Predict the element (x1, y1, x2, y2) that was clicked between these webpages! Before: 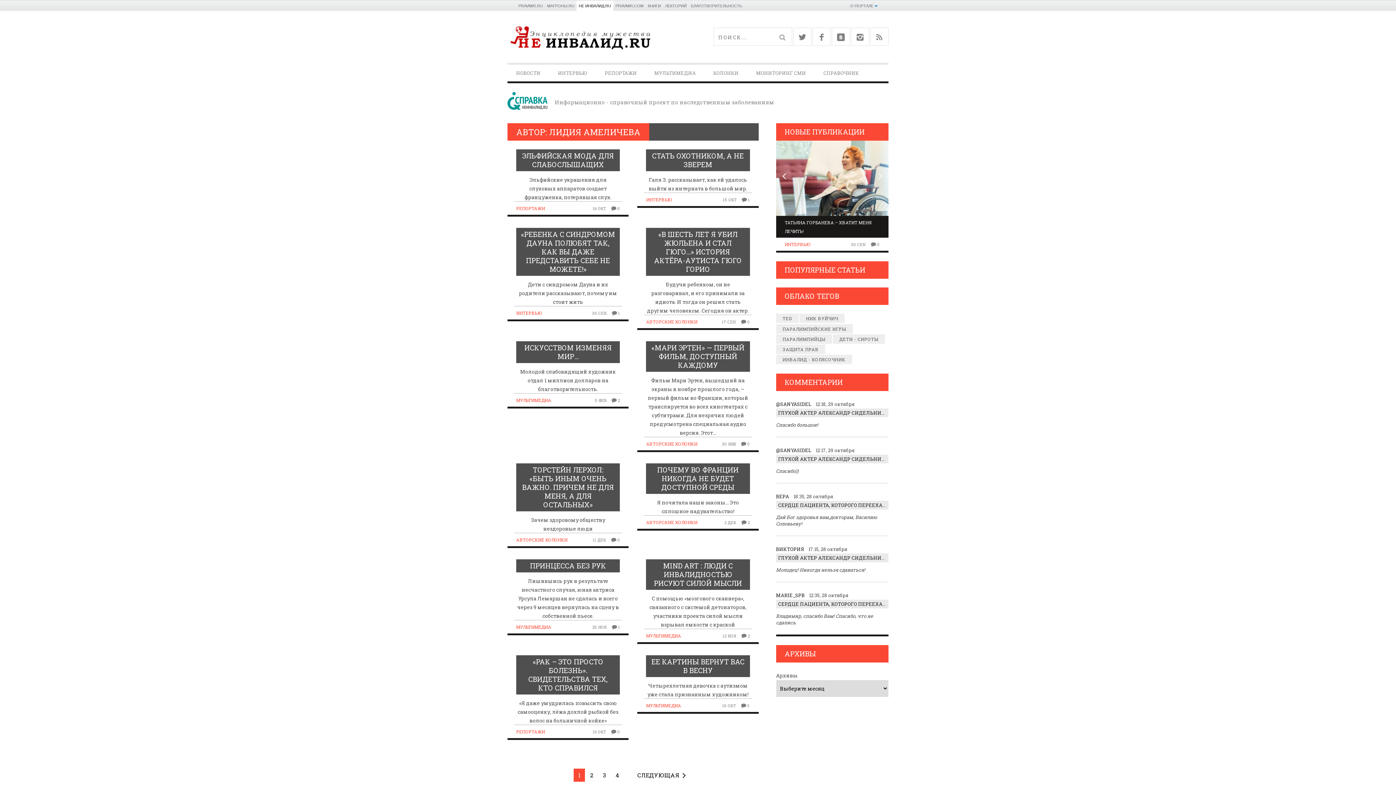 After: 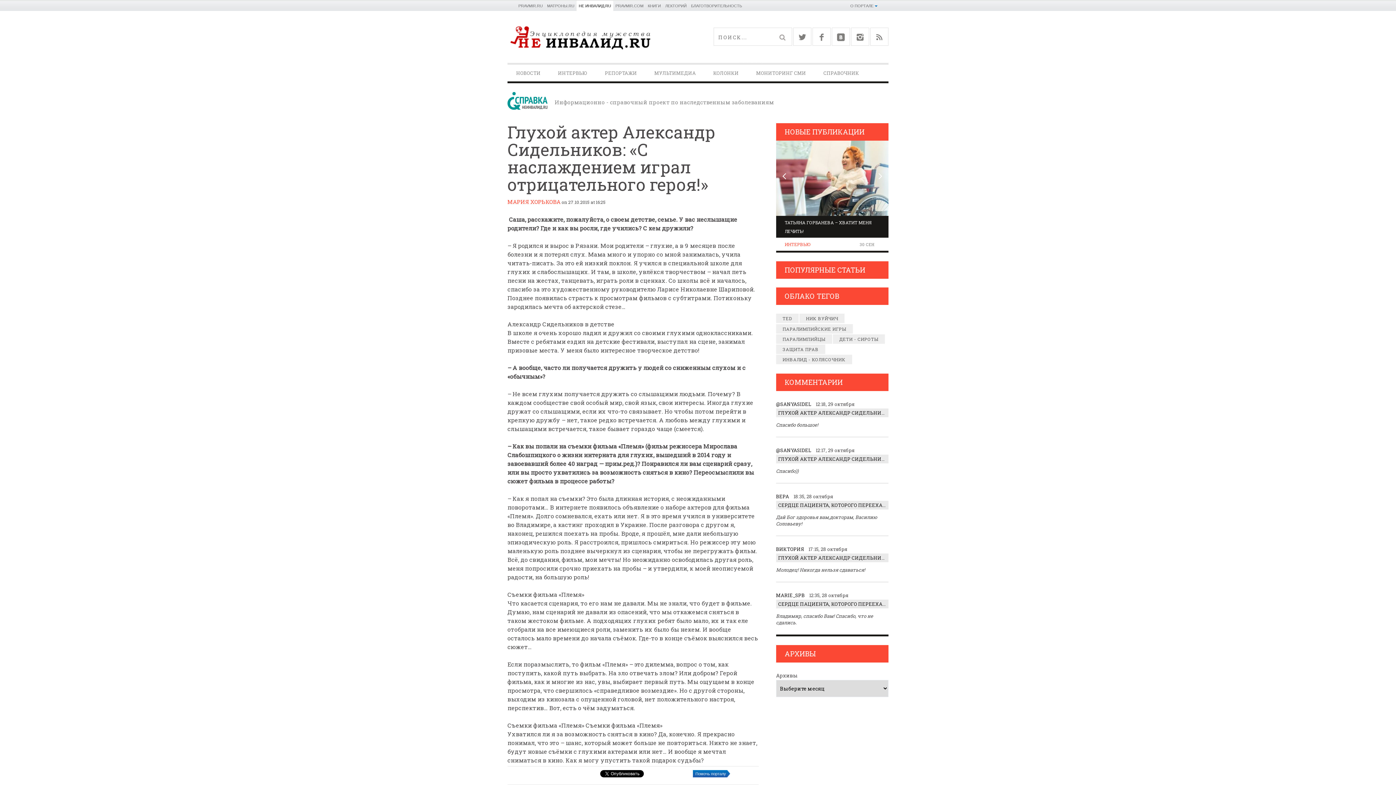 Action: label: ГЛУХОЙ АКТЕР АЛЕКСАНДР СИДЕЛЬНИКОВ: «С НАСЛАЖДЕНИЕМ ИГРАЛ ОТРИЦАТЕЛЬНОГО ГЕРОЯ!» bbox: (776, 553, 888, 562)